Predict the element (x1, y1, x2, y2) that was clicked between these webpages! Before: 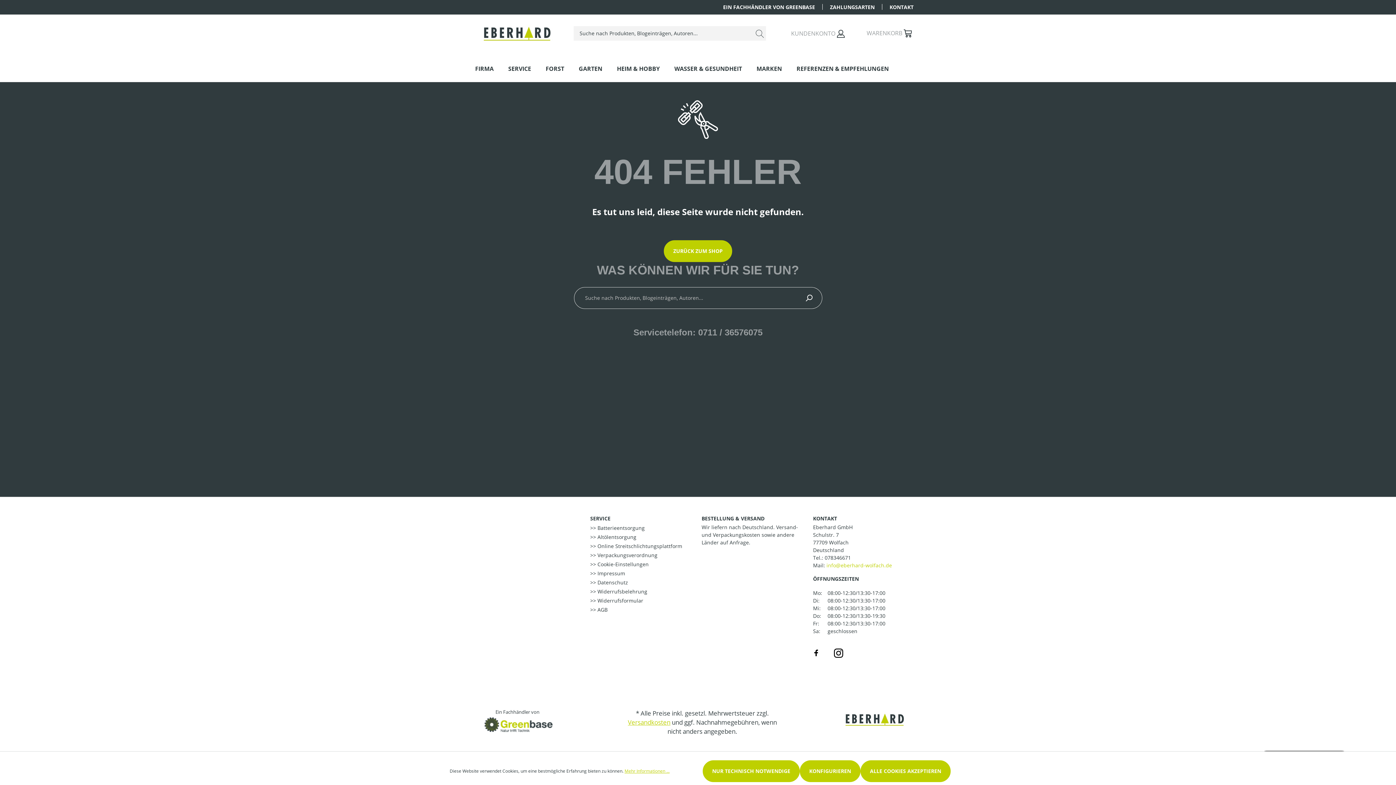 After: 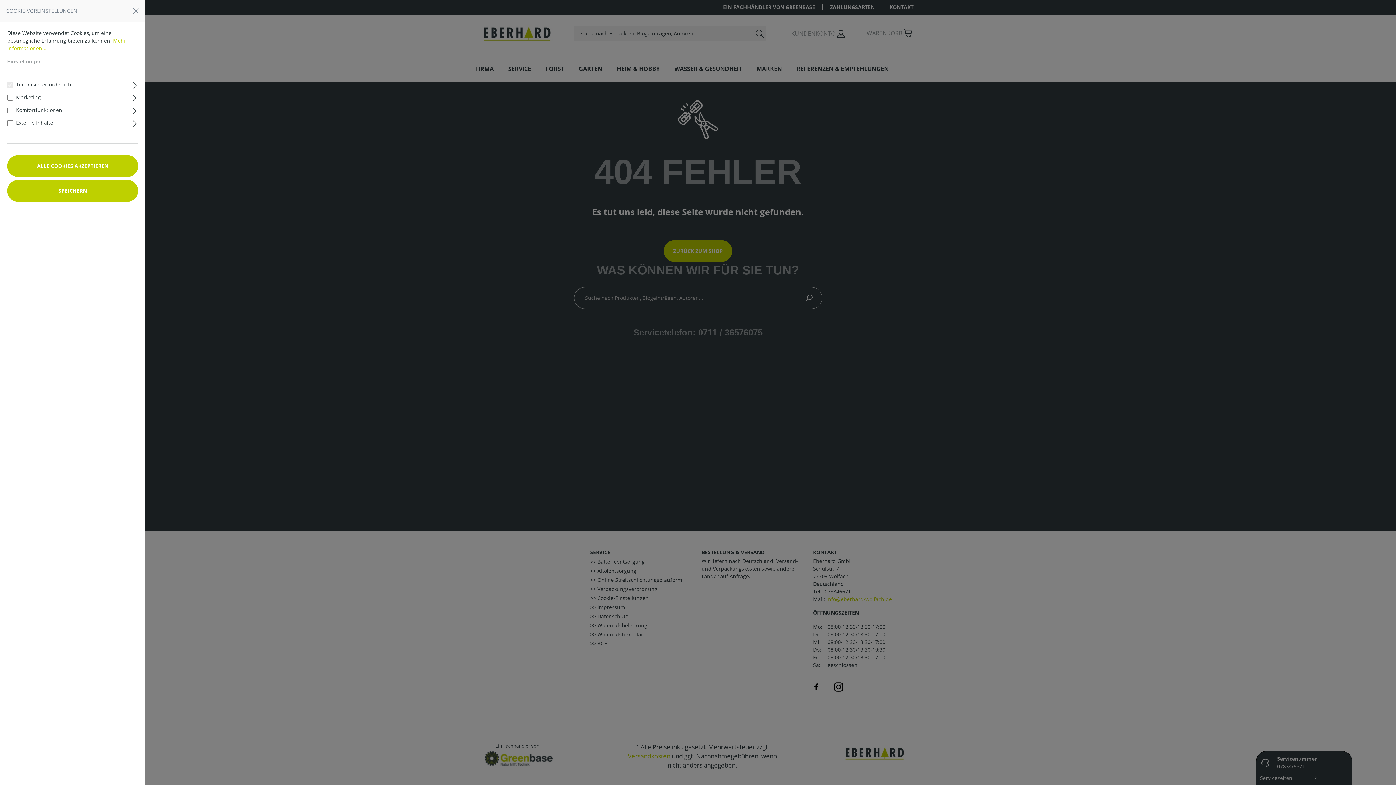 Action: label: KONFIGURIEREN bbox: (800, 760, 860, 782)